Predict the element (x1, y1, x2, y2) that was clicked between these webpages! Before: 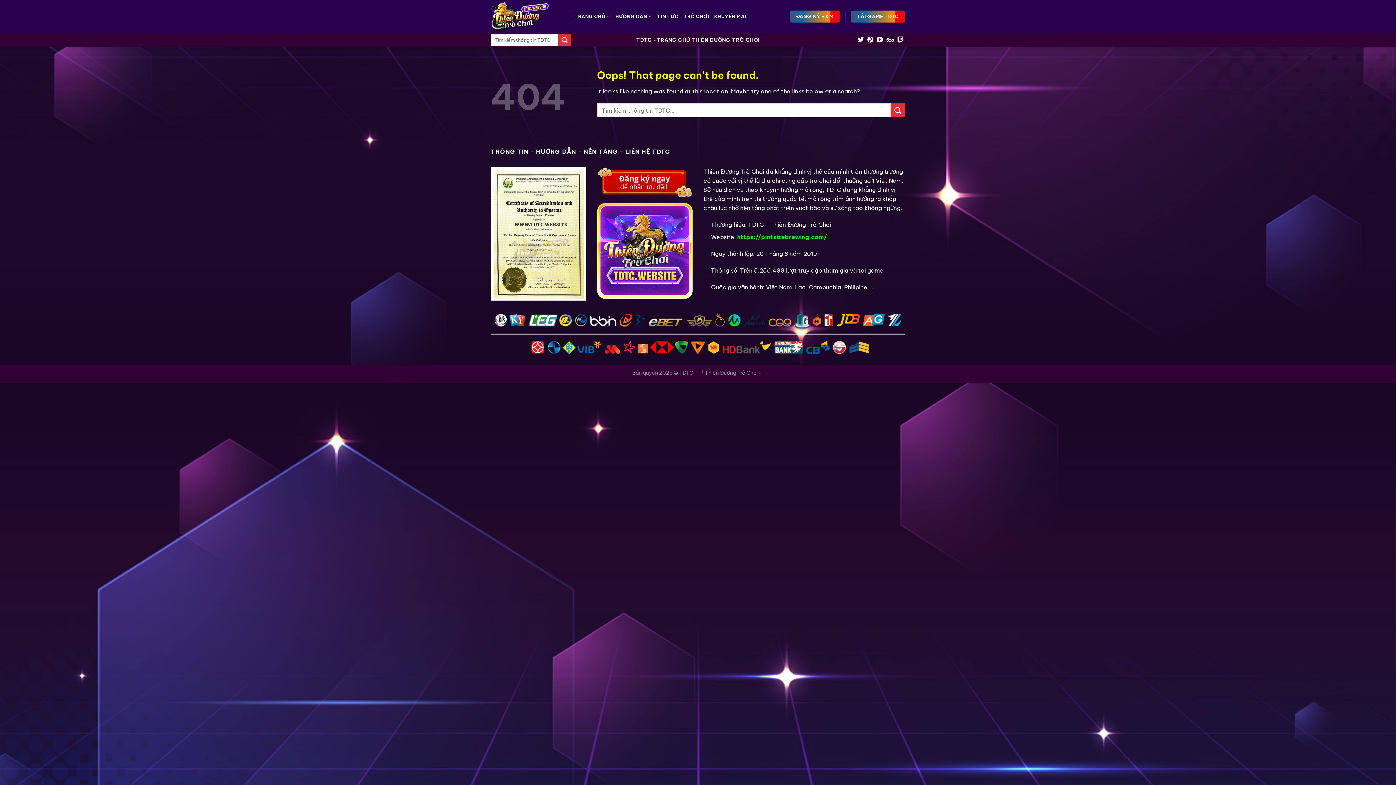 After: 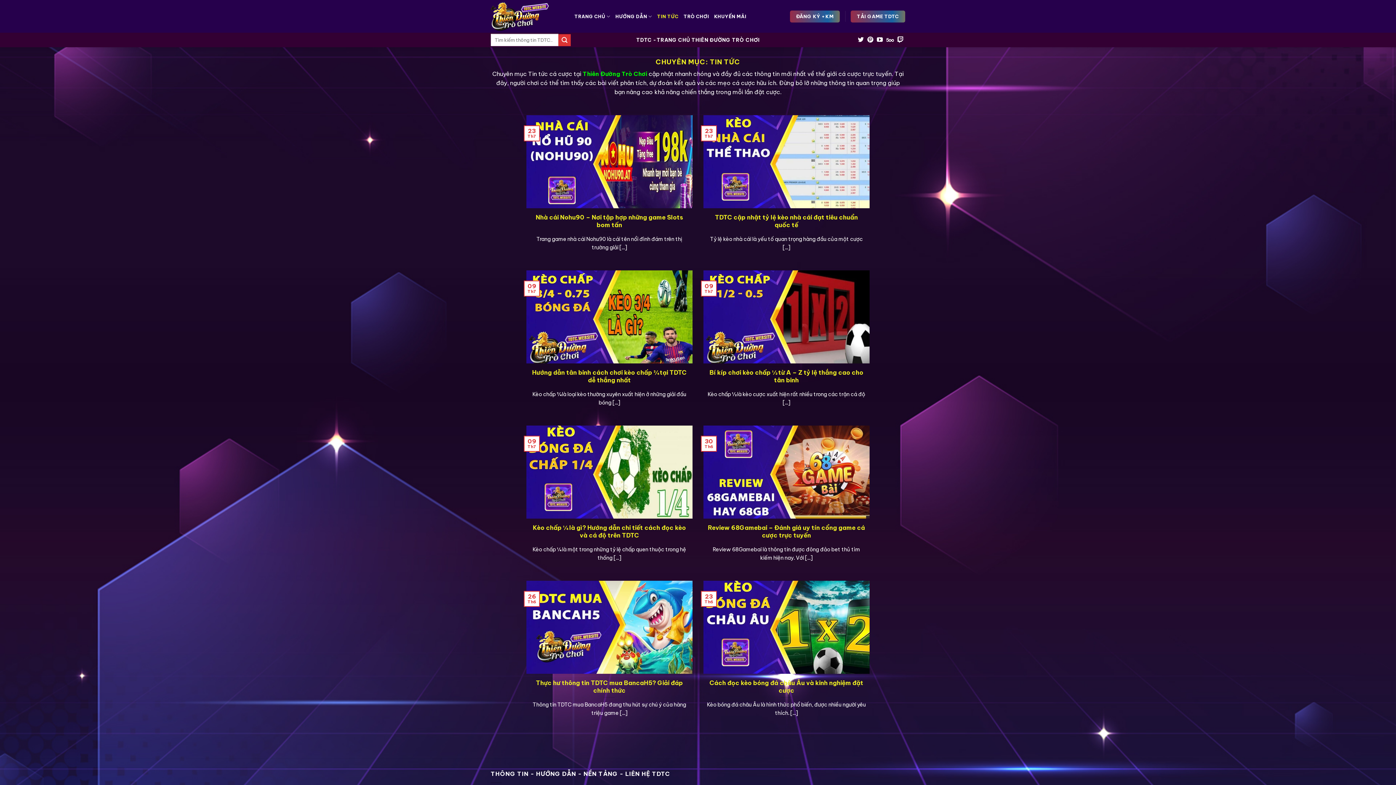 Action: bbox: (657, 9, 678, 22) label: TIN TỨC